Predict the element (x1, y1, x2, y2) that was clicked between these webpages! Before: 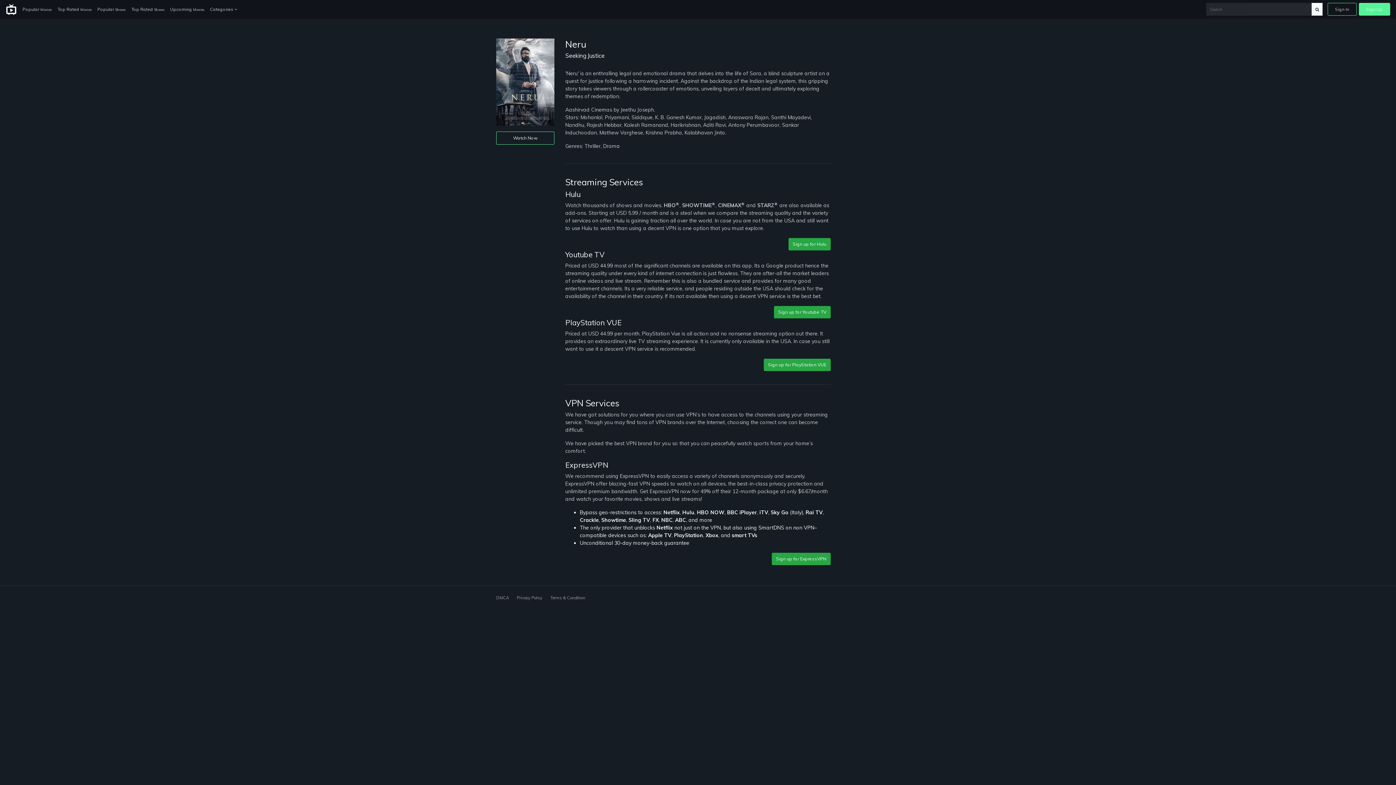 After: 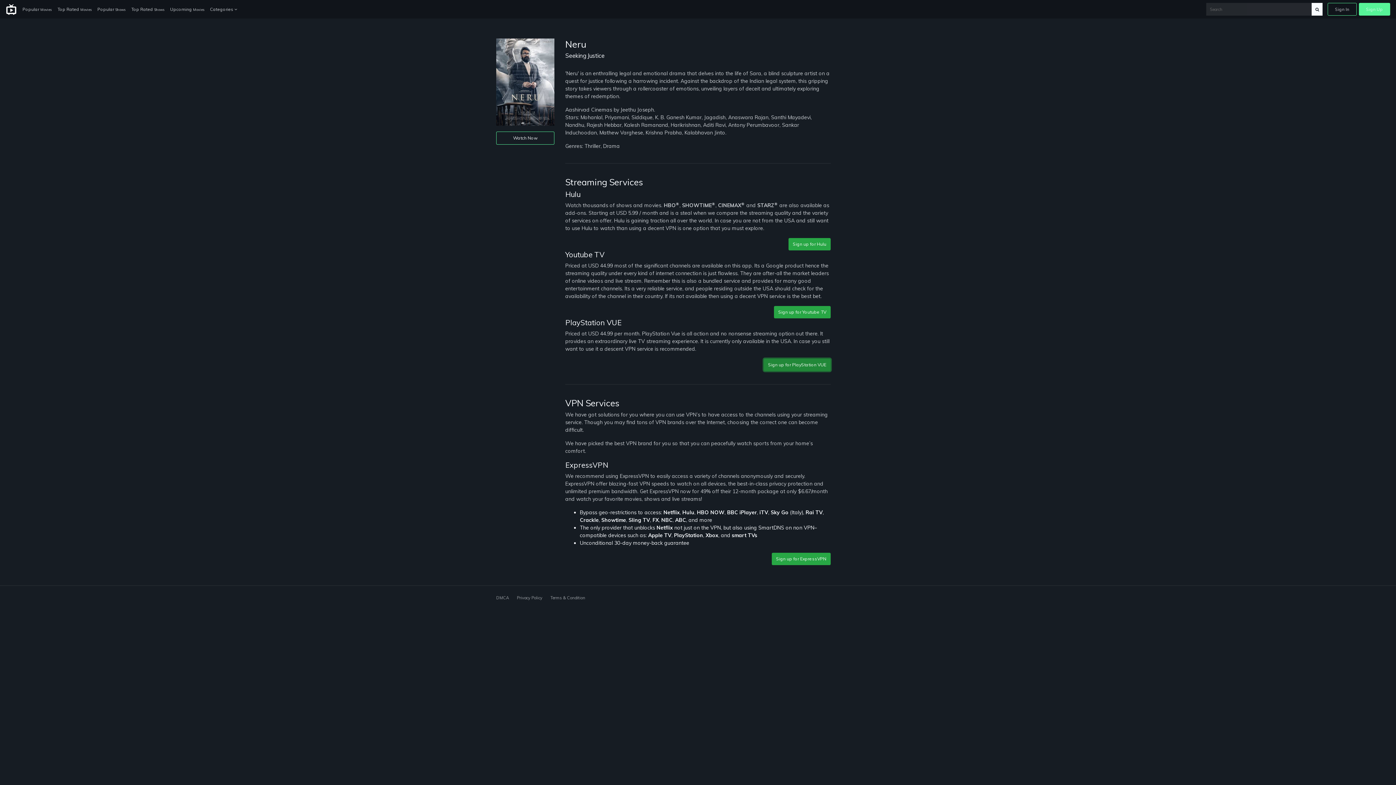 Action: label: Sign up for PlayStation VUE bbox: (764, 358, 830, 371)